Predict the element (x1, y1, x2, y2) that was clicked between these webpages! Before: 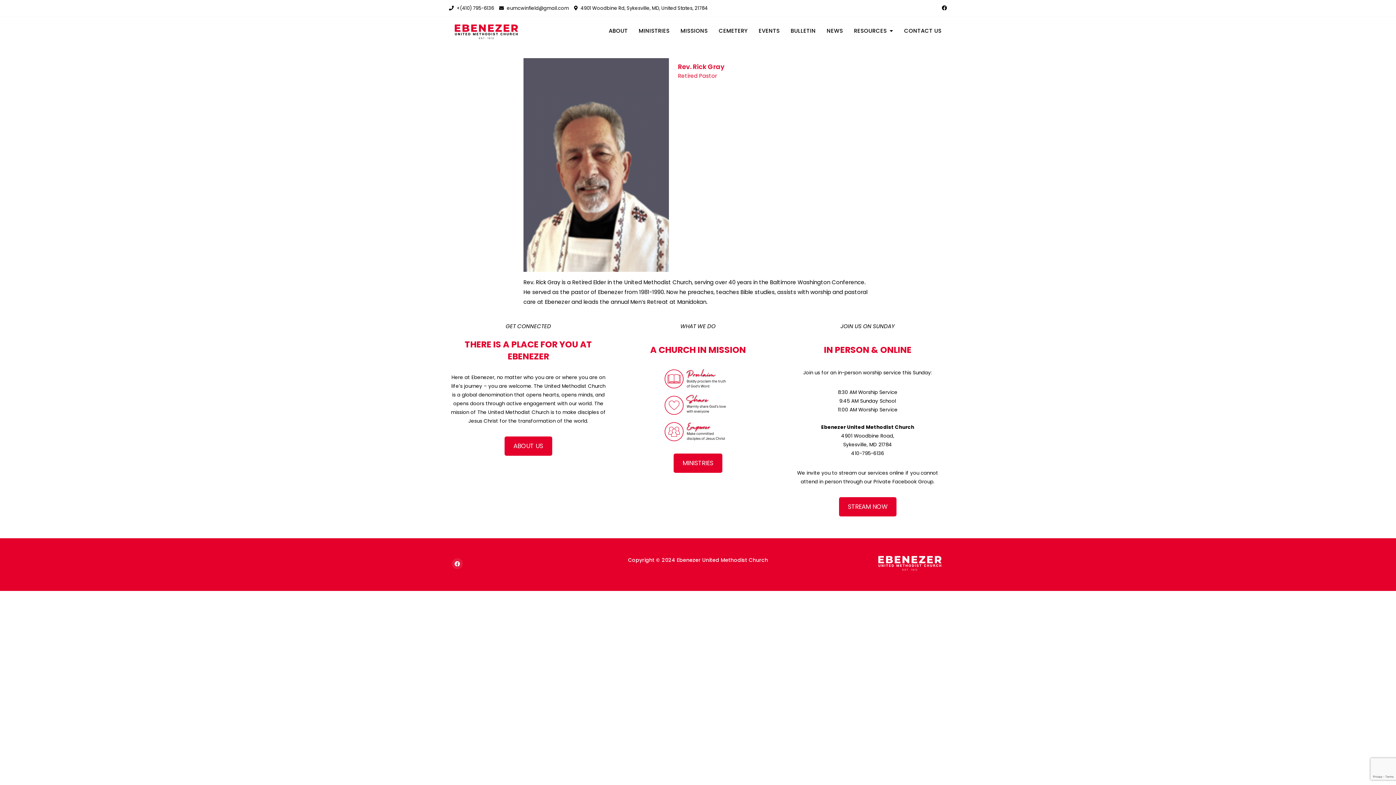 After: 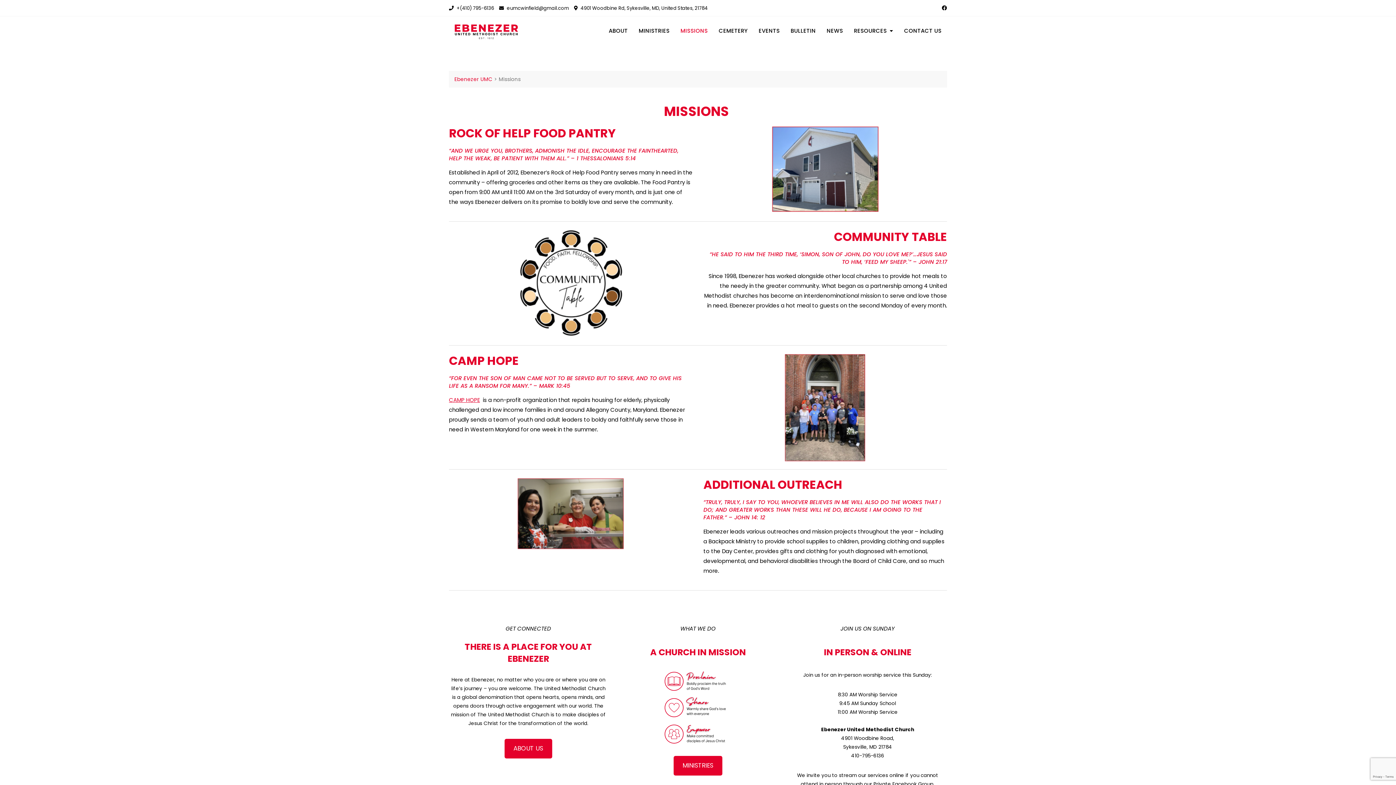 Action: bbox: (675, 20, 713, 41) label: MISSIONS